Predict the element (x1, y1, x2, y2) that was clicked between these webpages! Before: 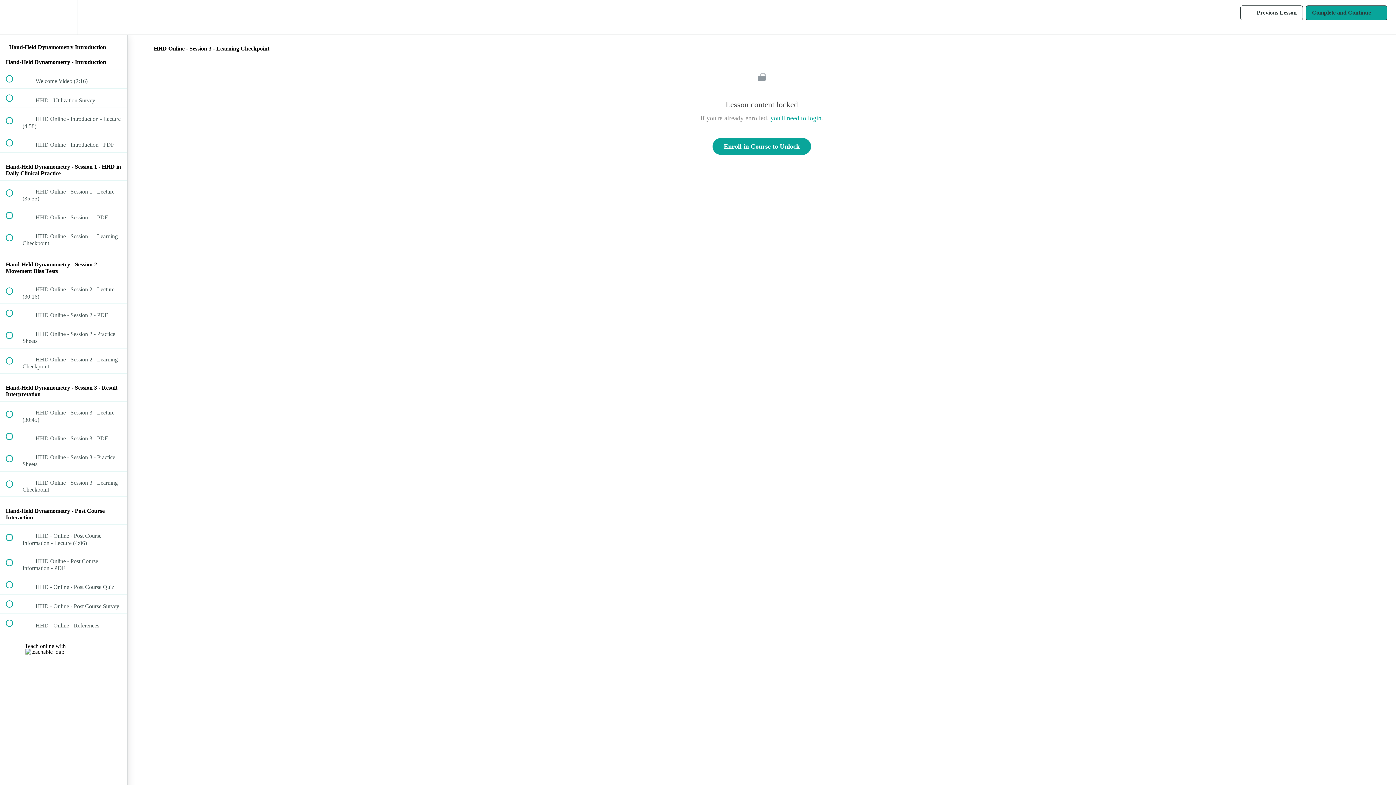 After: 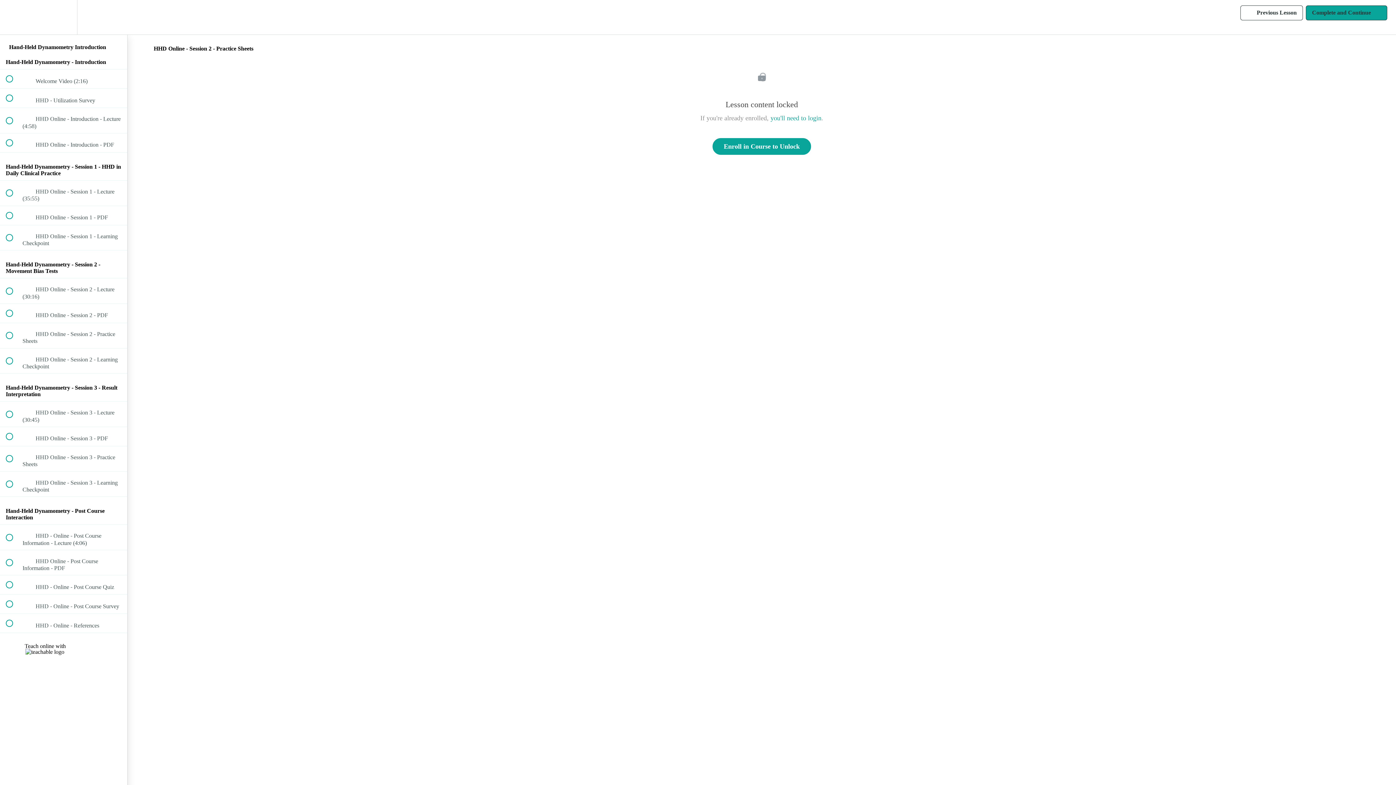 Action: bbox: (0, 323, 127, 348) label:  
 HHD Online - Session 2 - Practice Sheets